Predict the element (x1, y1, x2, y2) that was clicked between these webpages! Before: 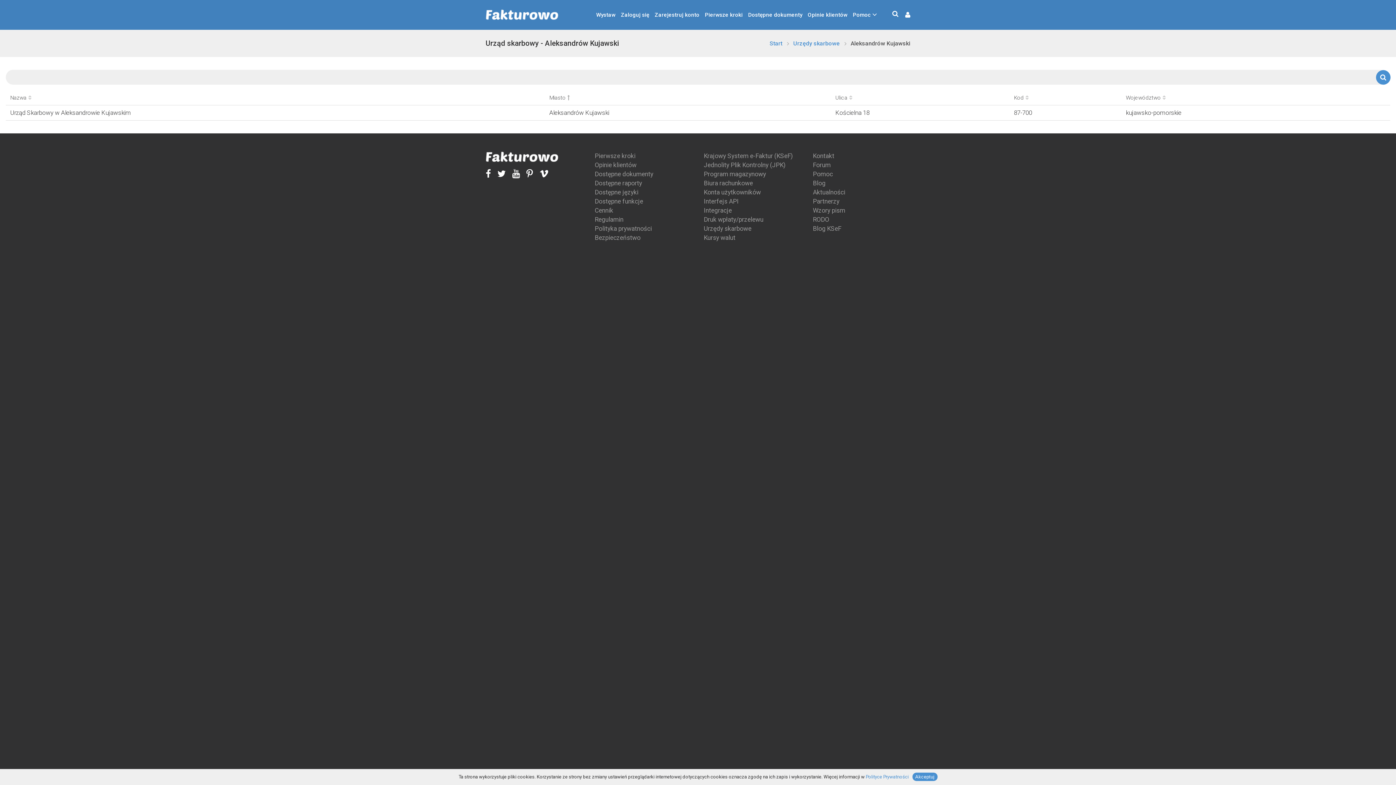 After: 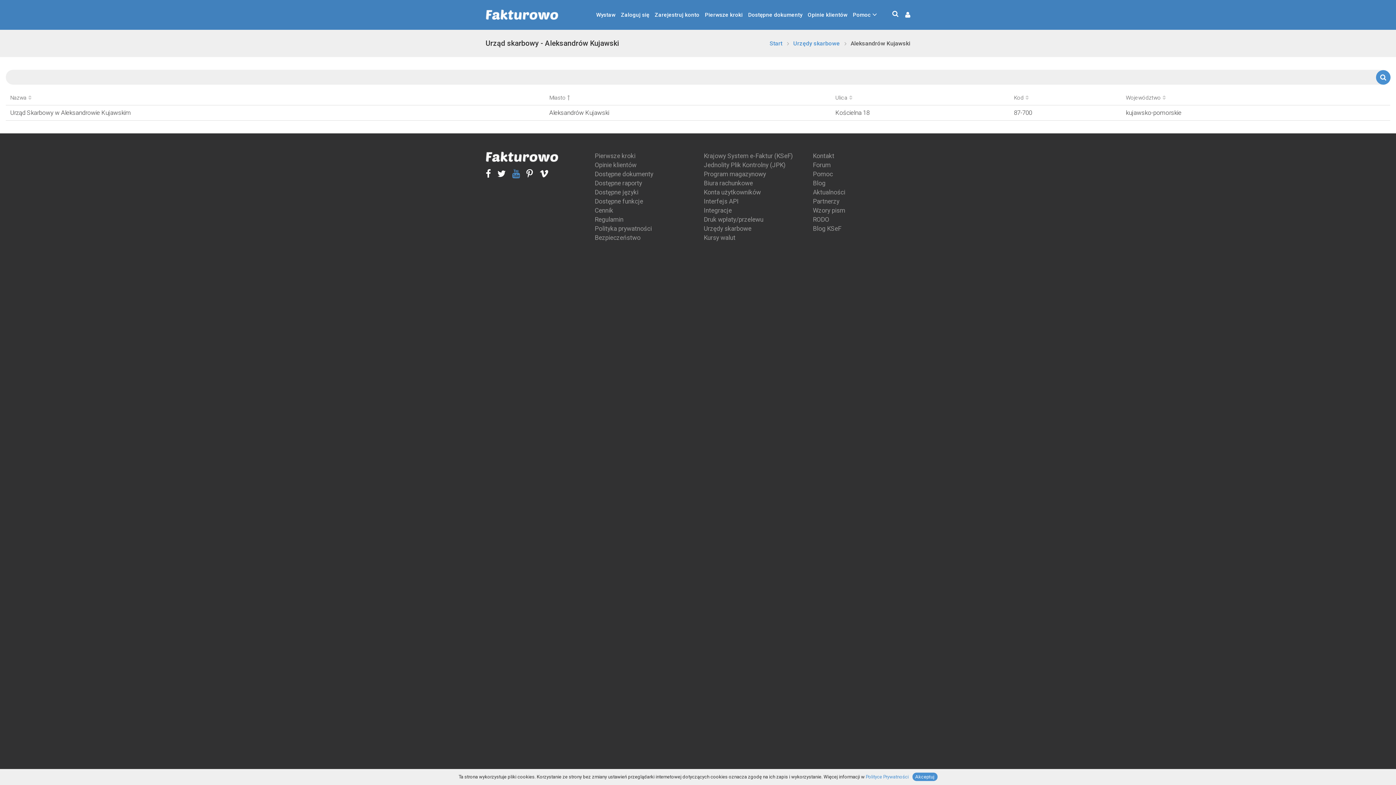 Action: bbox: (505, 169, 520, 177)